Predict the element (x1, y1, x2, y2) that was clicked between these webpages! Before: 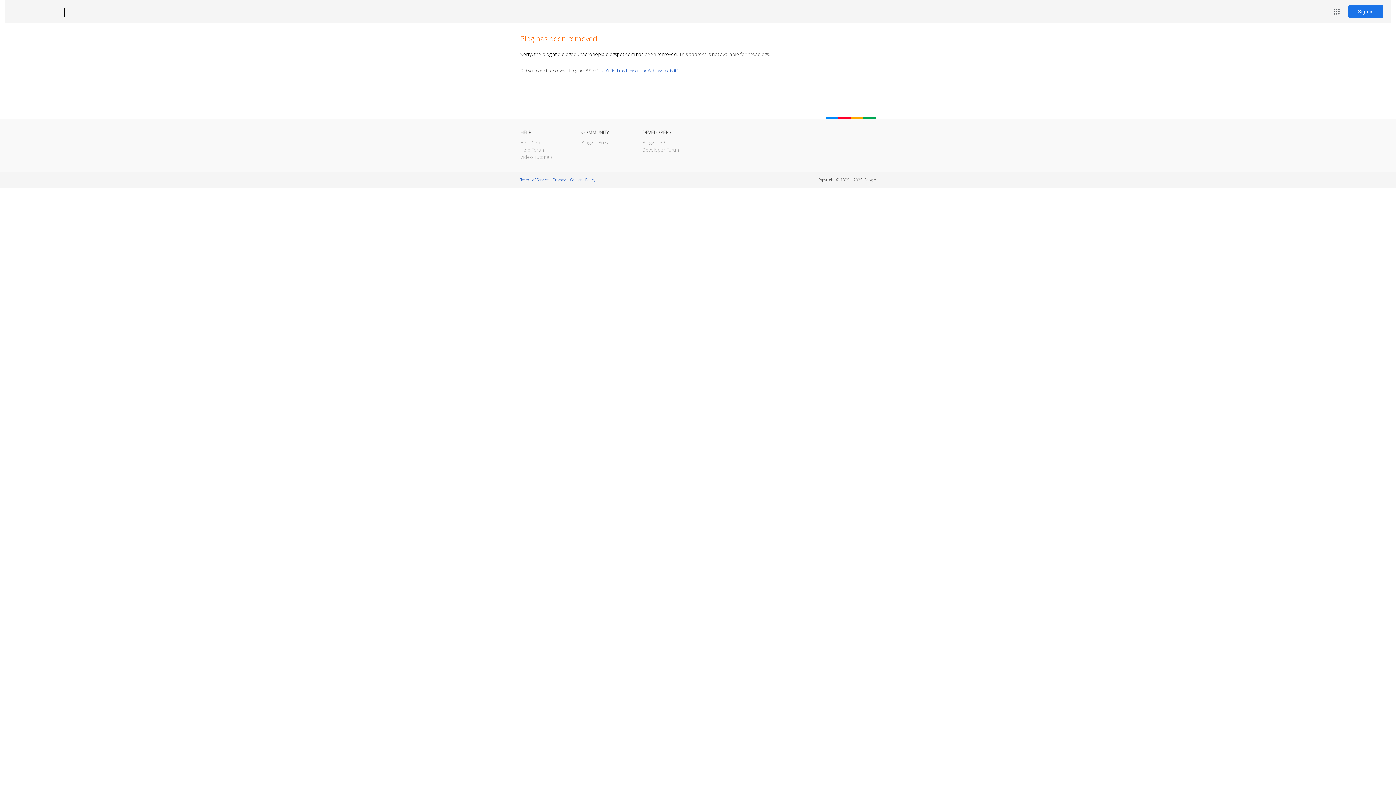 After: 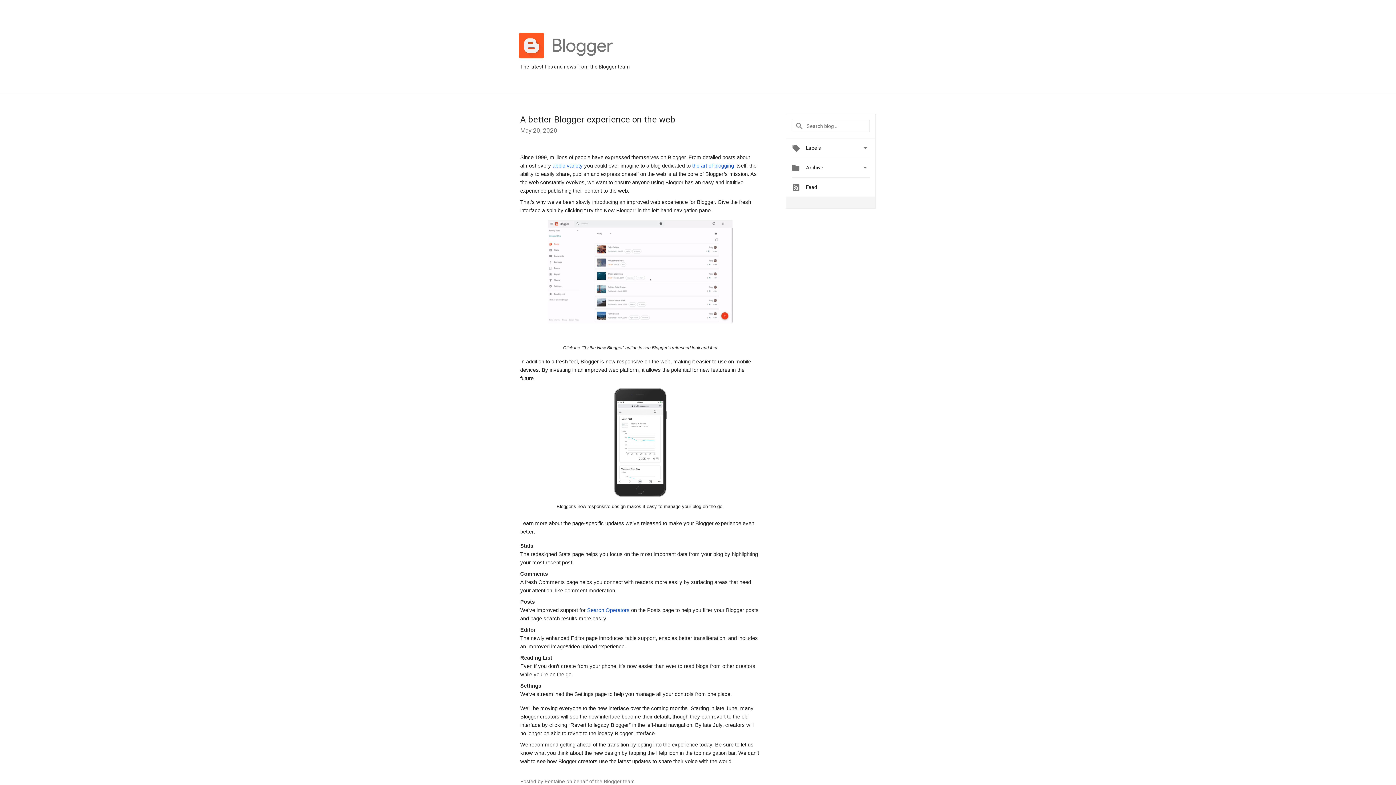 Action: label: Blogger Buzz bbox: (581, 139, 609, 145)